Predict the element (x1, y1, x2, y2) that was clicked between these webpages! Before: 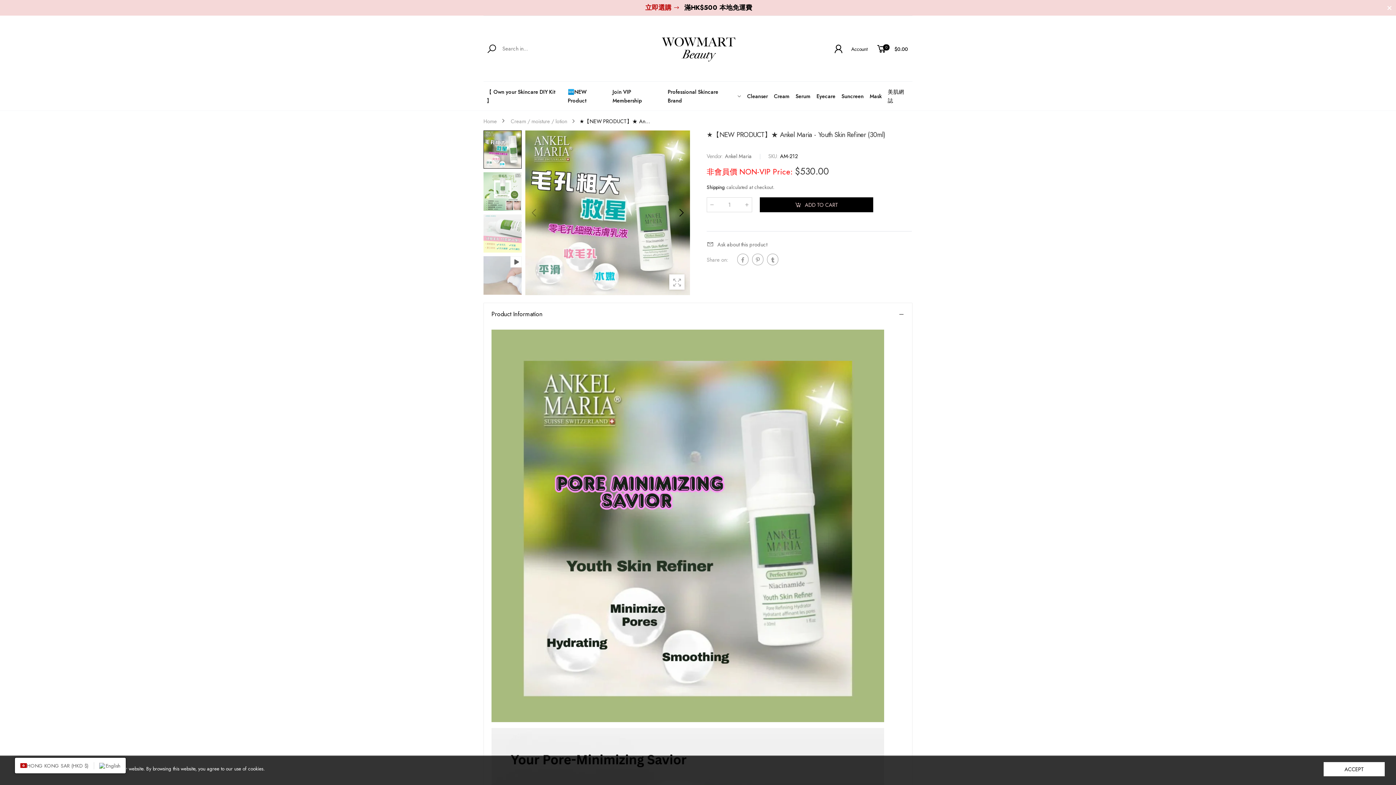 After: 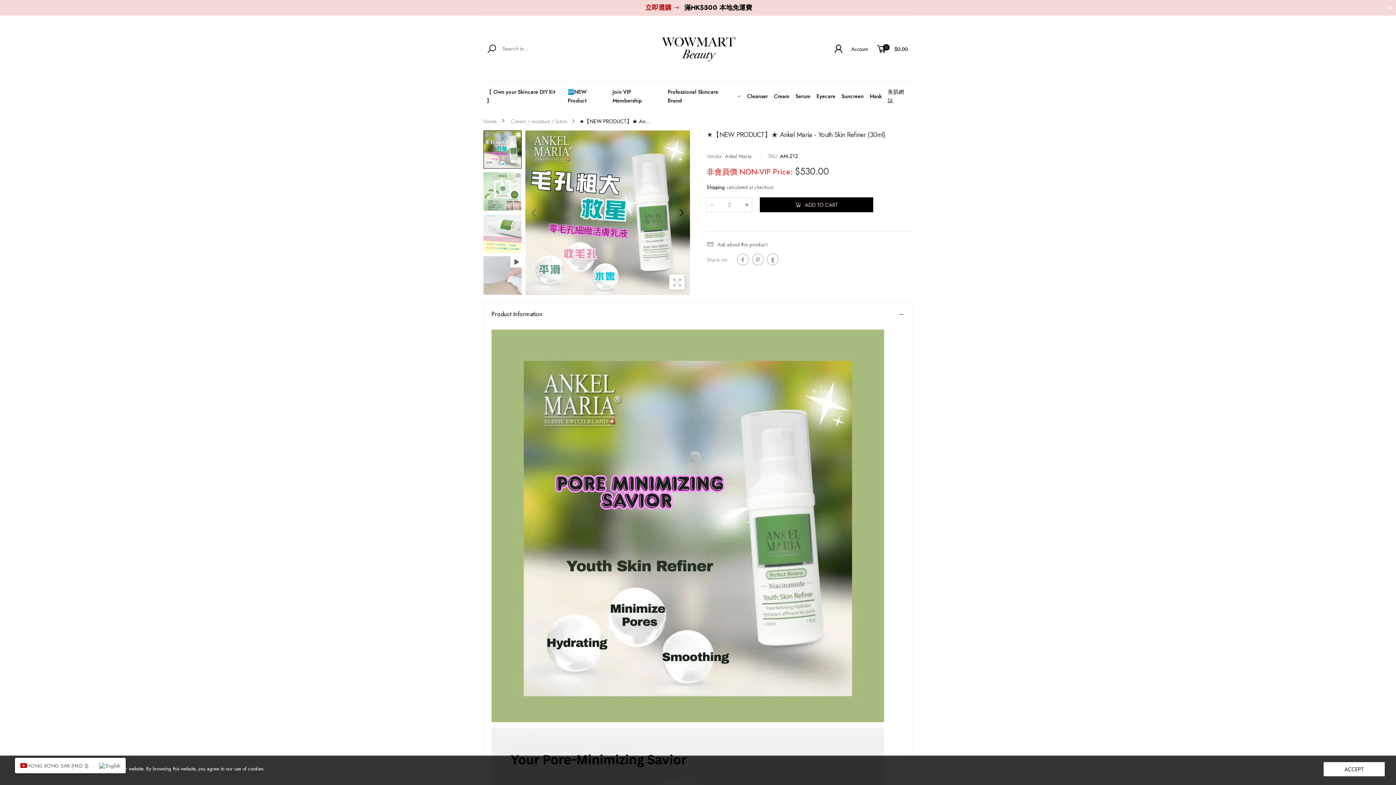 Action: bbox: (743, 201, 750, 208)